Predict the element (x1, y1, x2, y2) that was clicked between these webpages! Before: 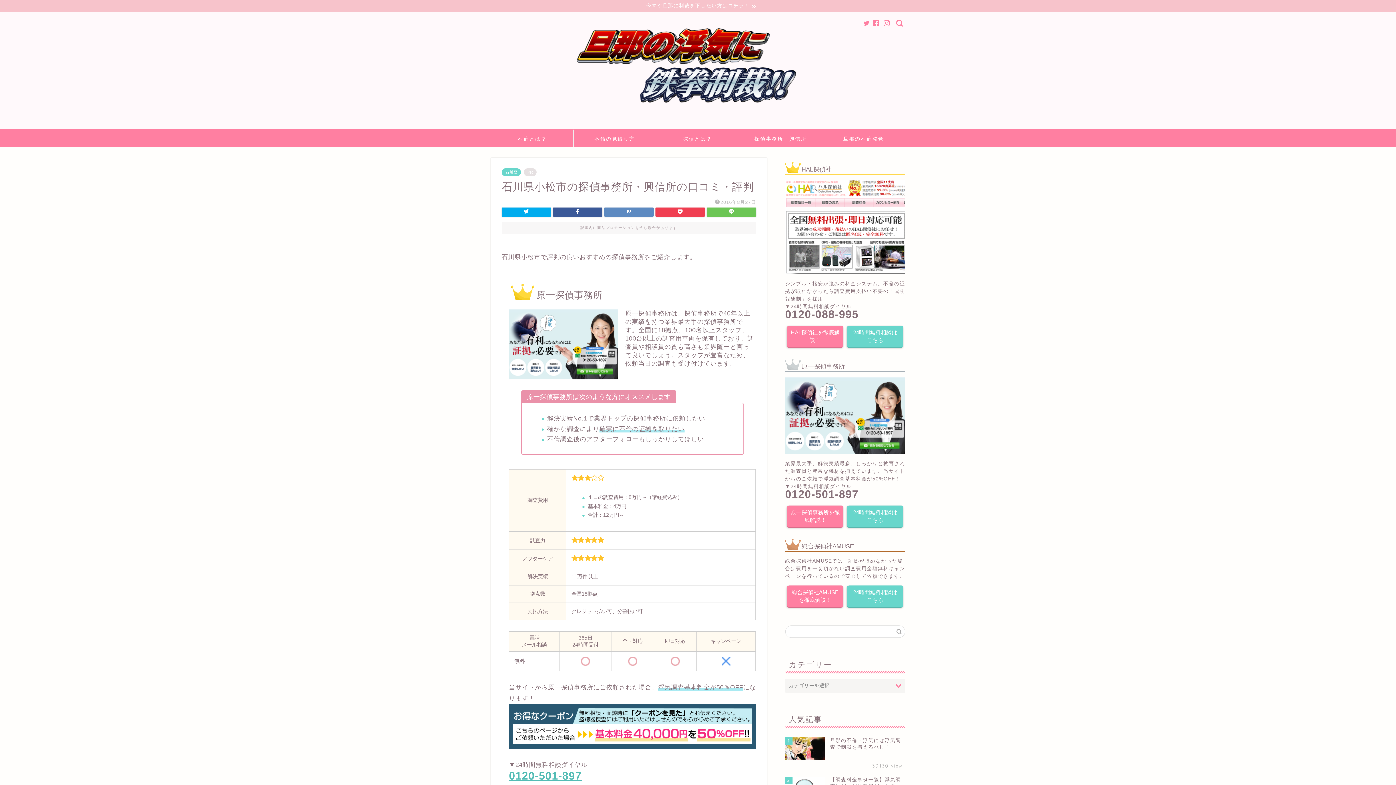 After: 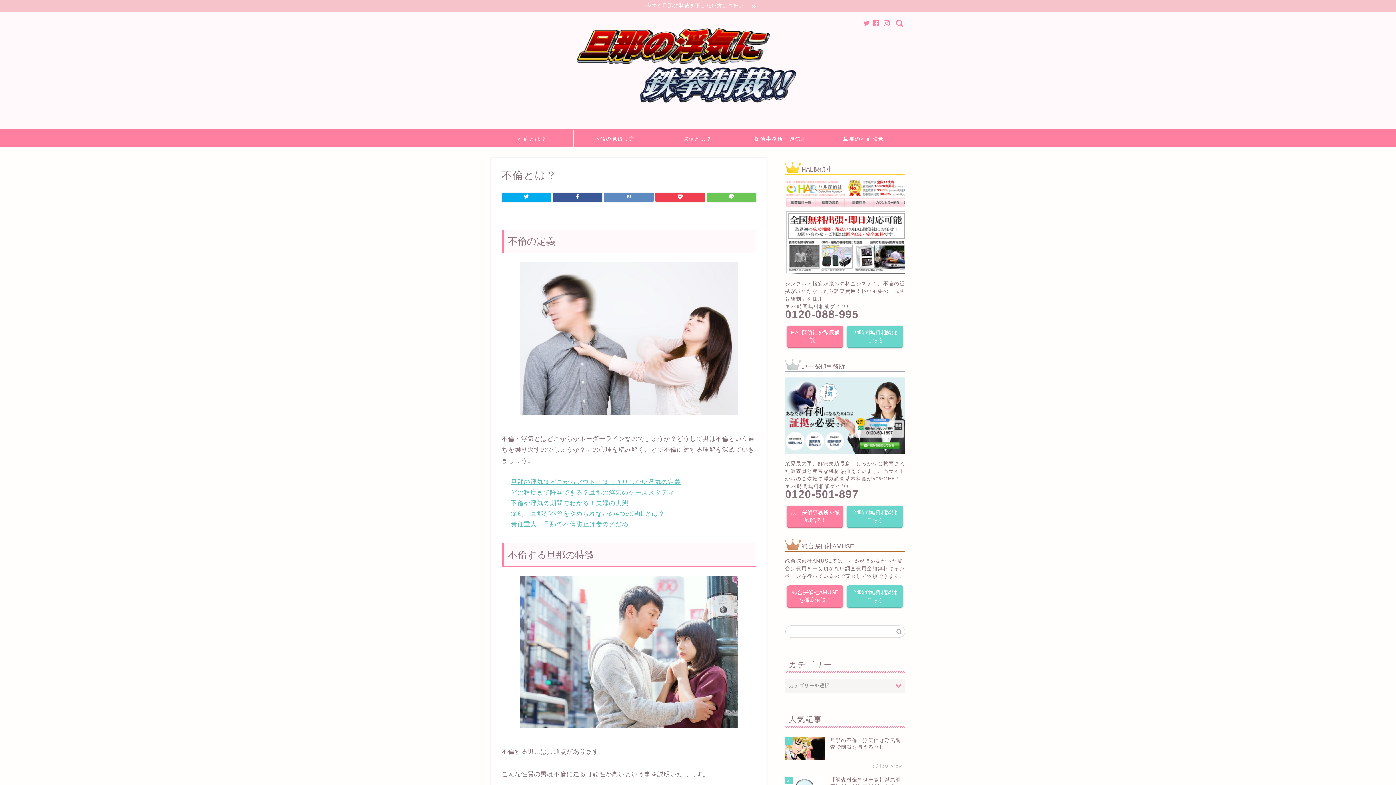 Action: bbox: (491, 130, 573, 146) label: 不倫とは？